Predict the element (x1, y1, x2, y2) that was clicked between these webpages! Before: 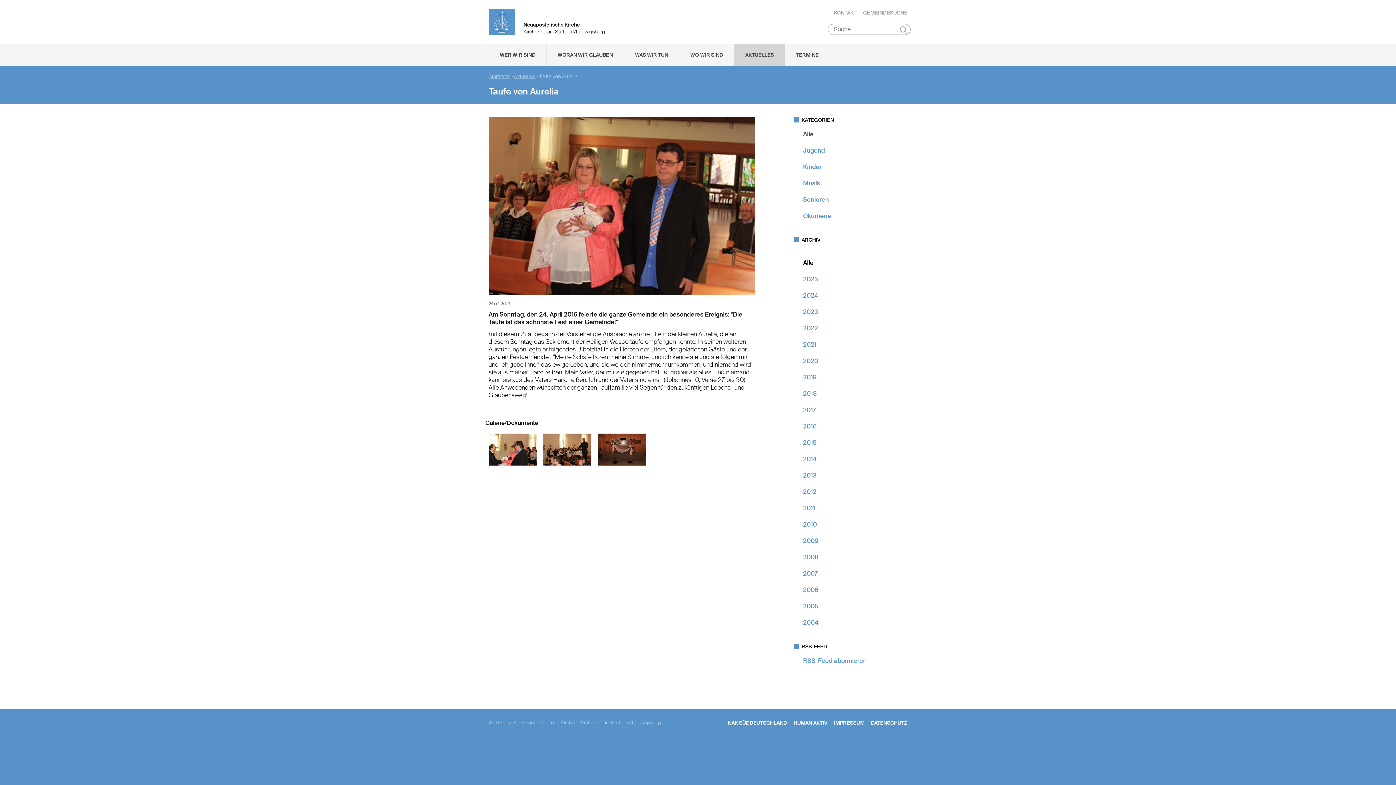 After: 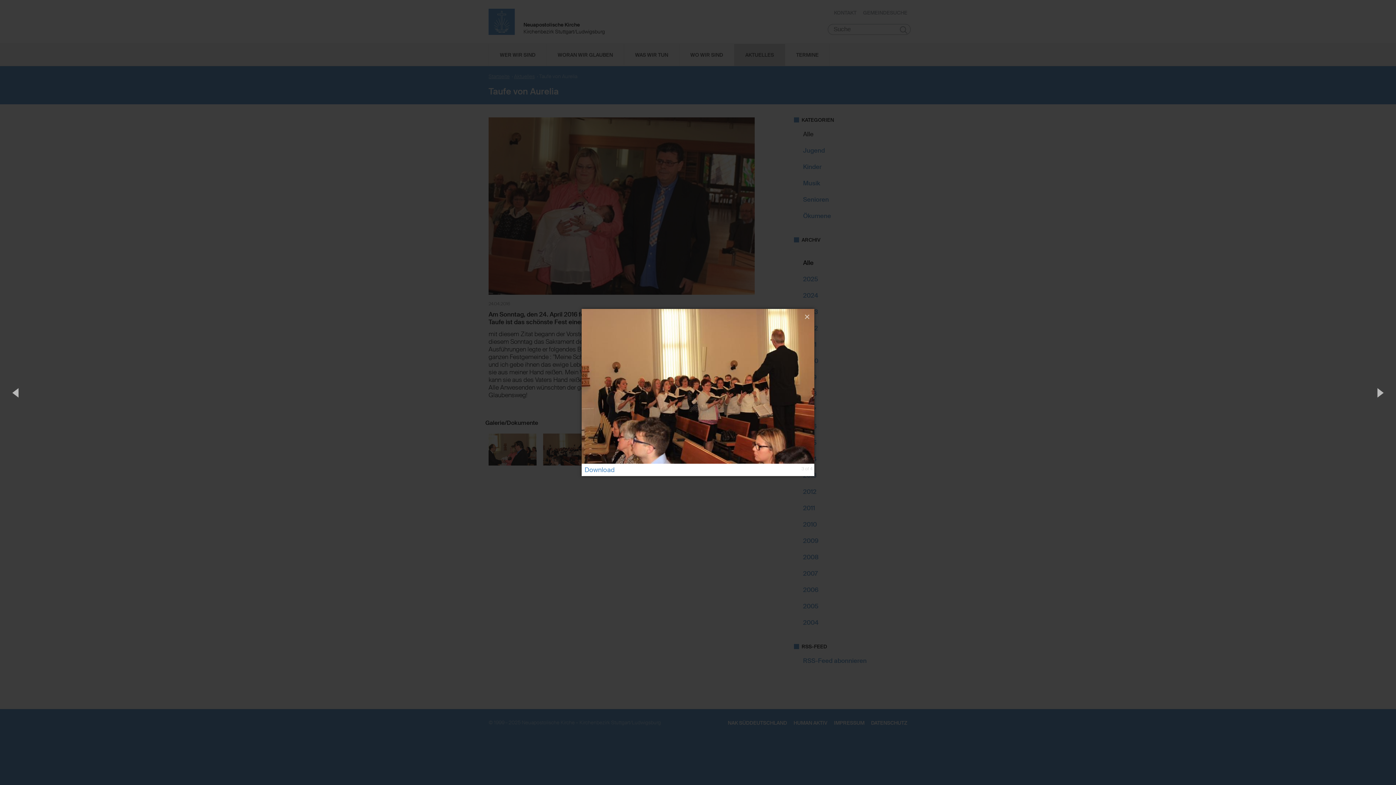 Action: bbox: (543, 460, 591, 467)